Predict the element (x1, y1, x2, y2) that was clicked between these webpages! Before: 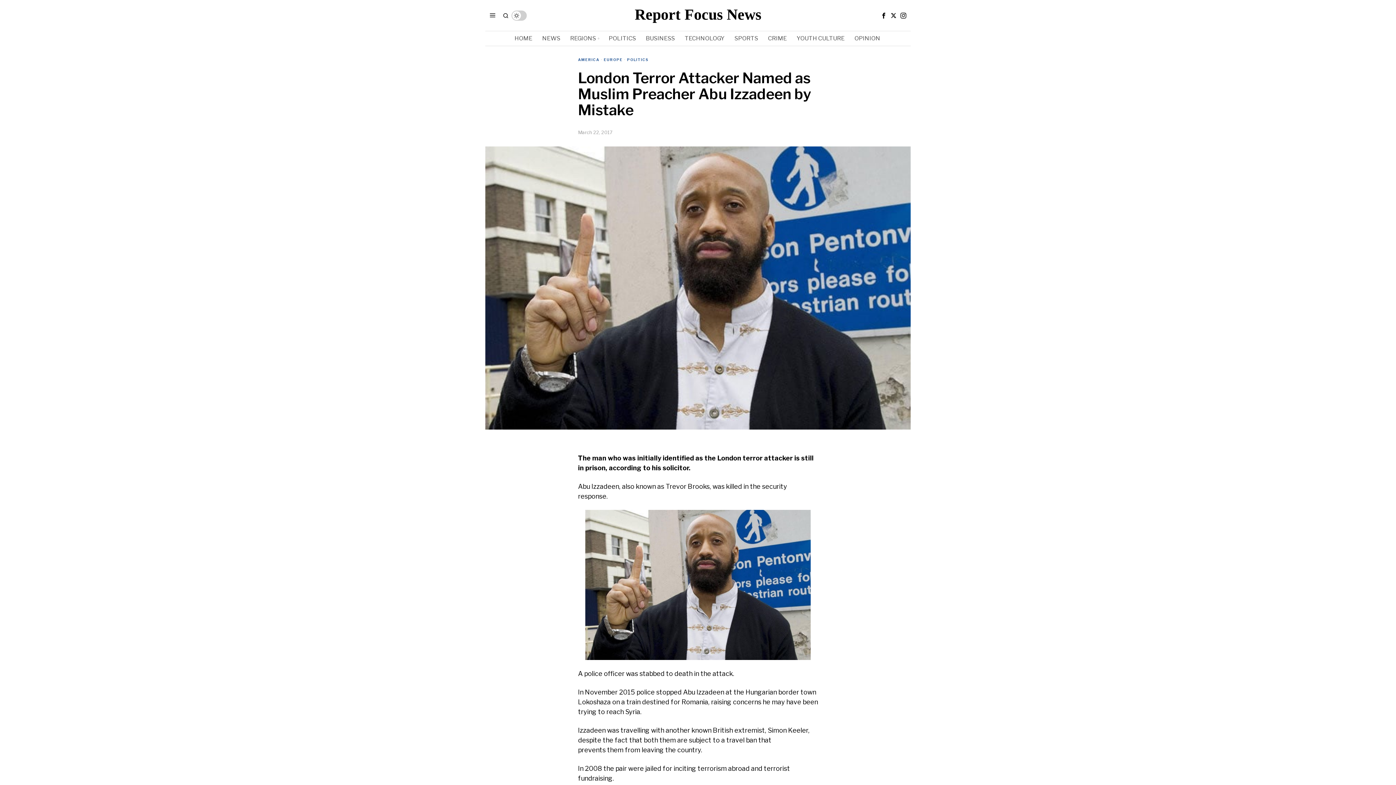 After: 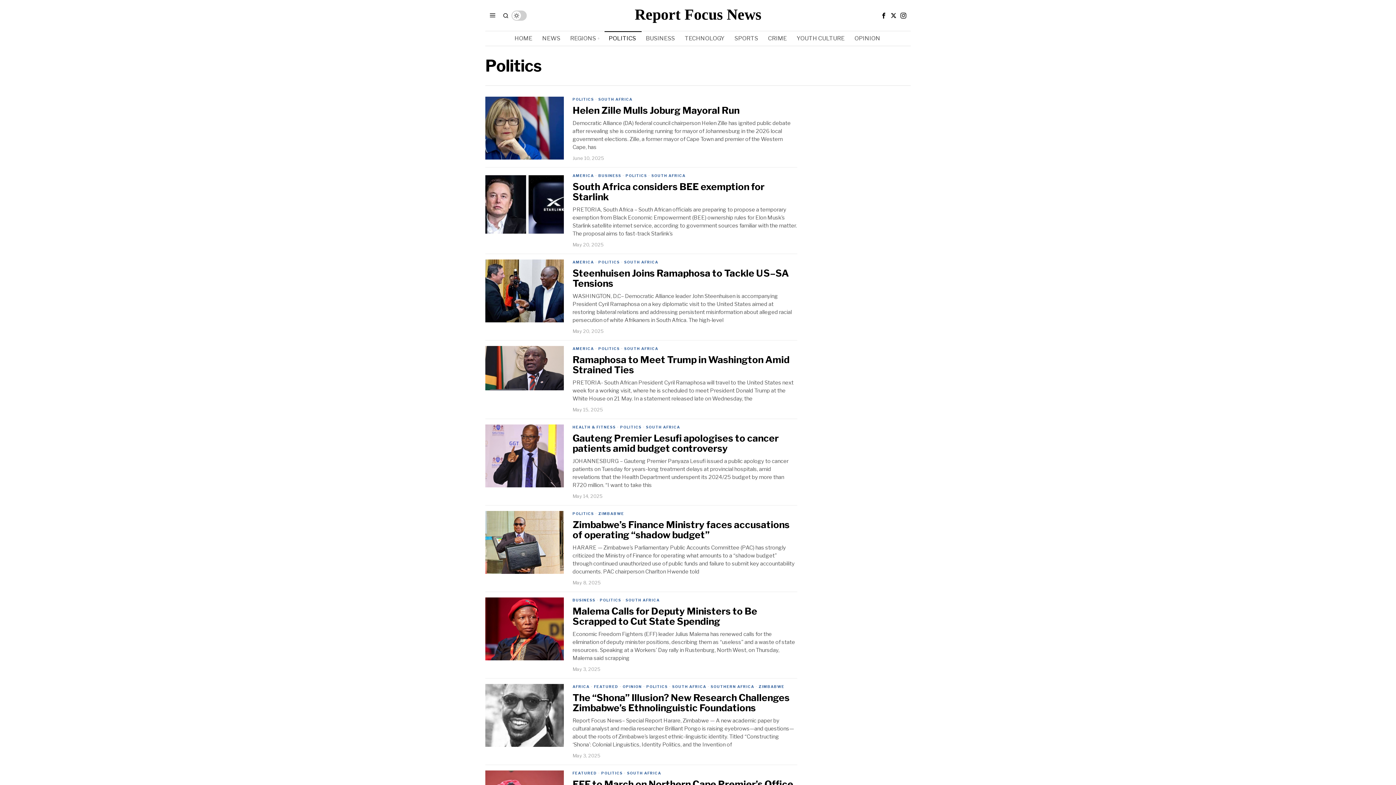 Action: label: POLITICS bbox: (604, 31, 641, 45)